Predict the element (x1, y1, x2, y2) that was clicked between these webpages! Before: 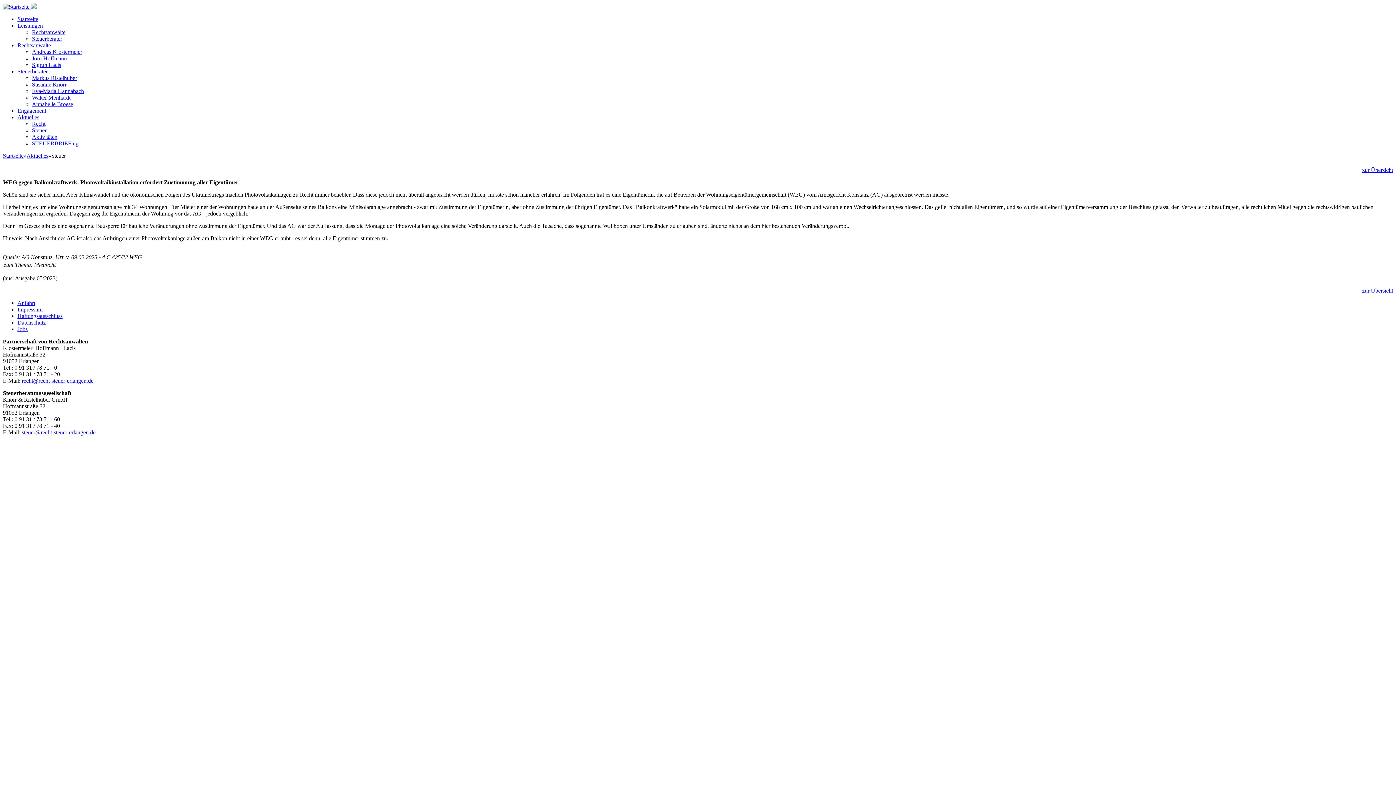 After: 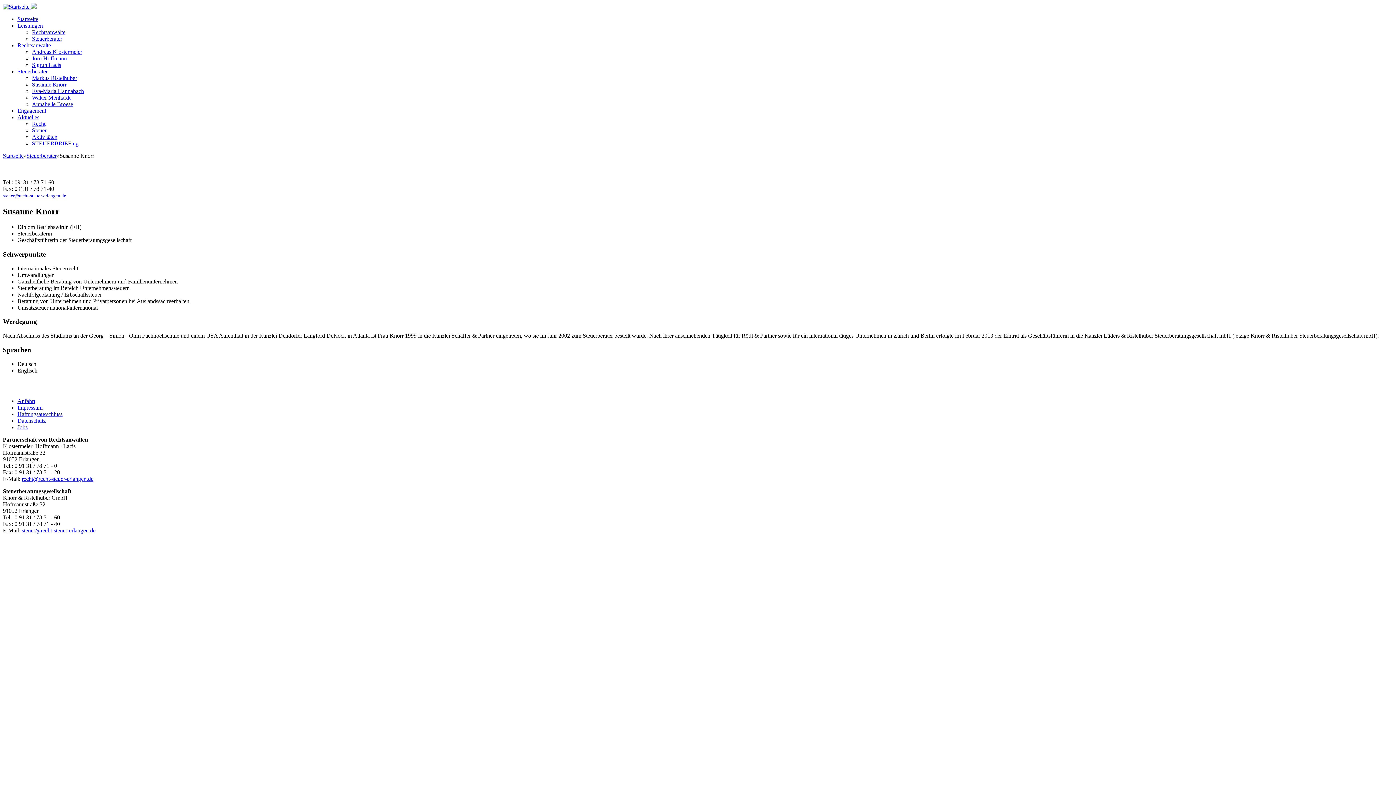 Action: bbox: (32, 81, 66, 87) label: Susanne Knorr